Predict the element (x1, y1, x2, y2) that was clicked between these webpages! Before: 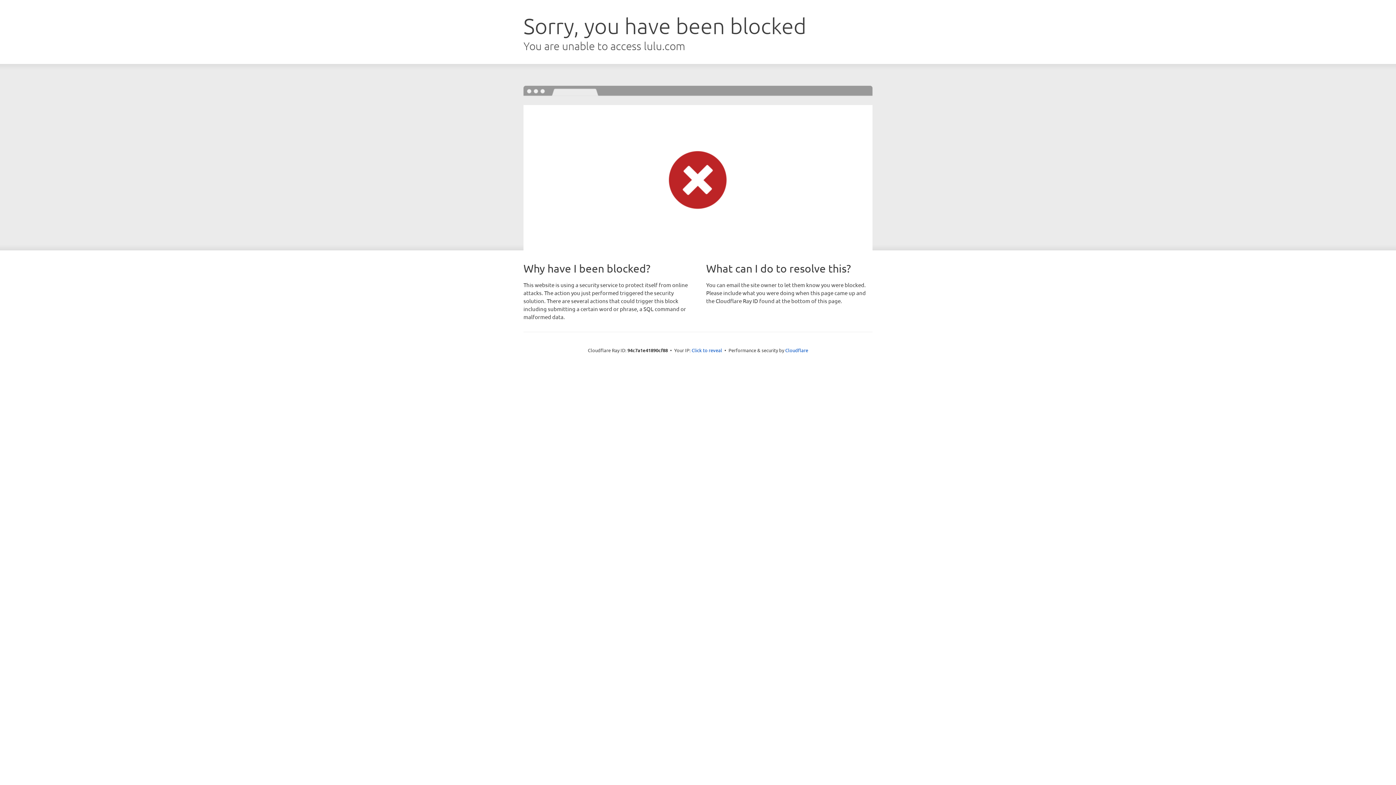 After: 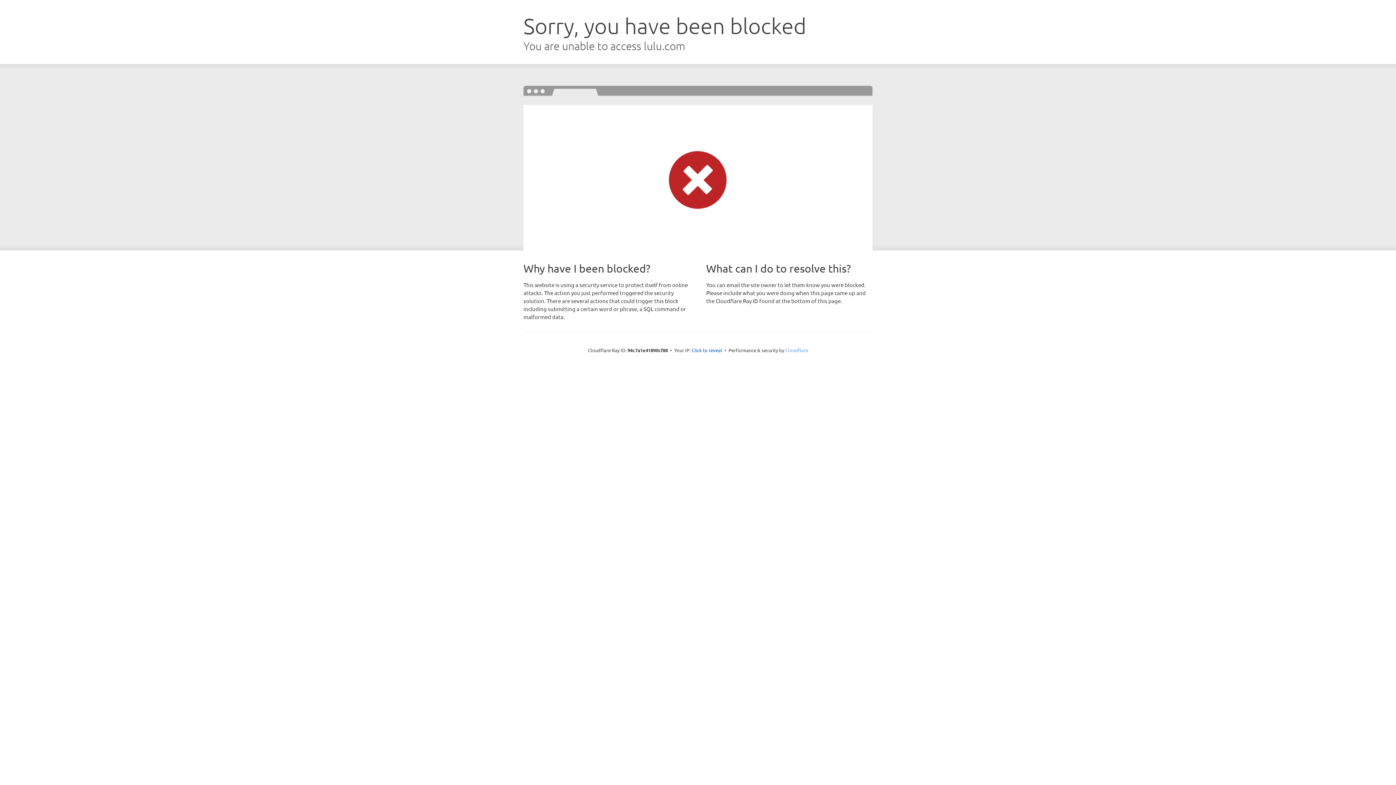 Action: bbox: (785, 347, 808, 353) label: Cloudflare